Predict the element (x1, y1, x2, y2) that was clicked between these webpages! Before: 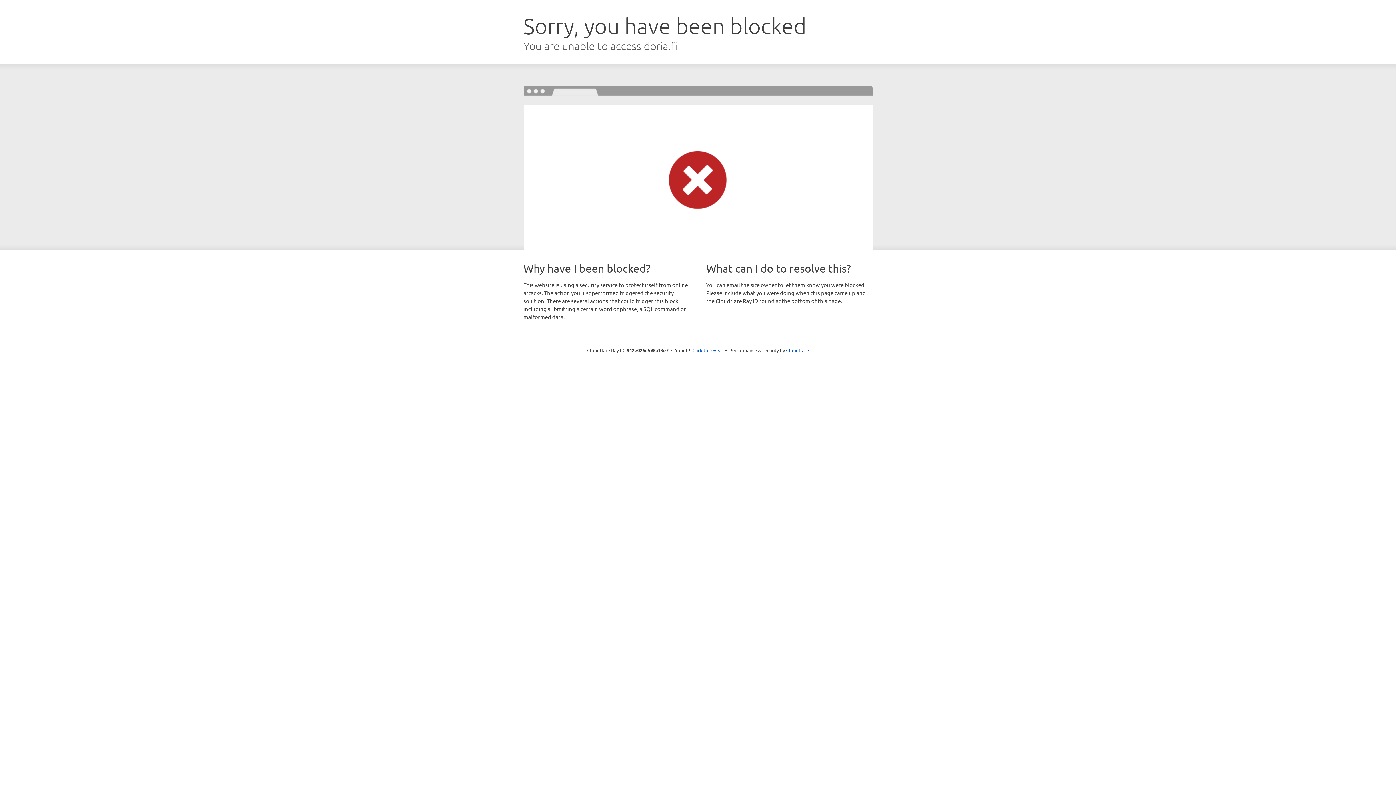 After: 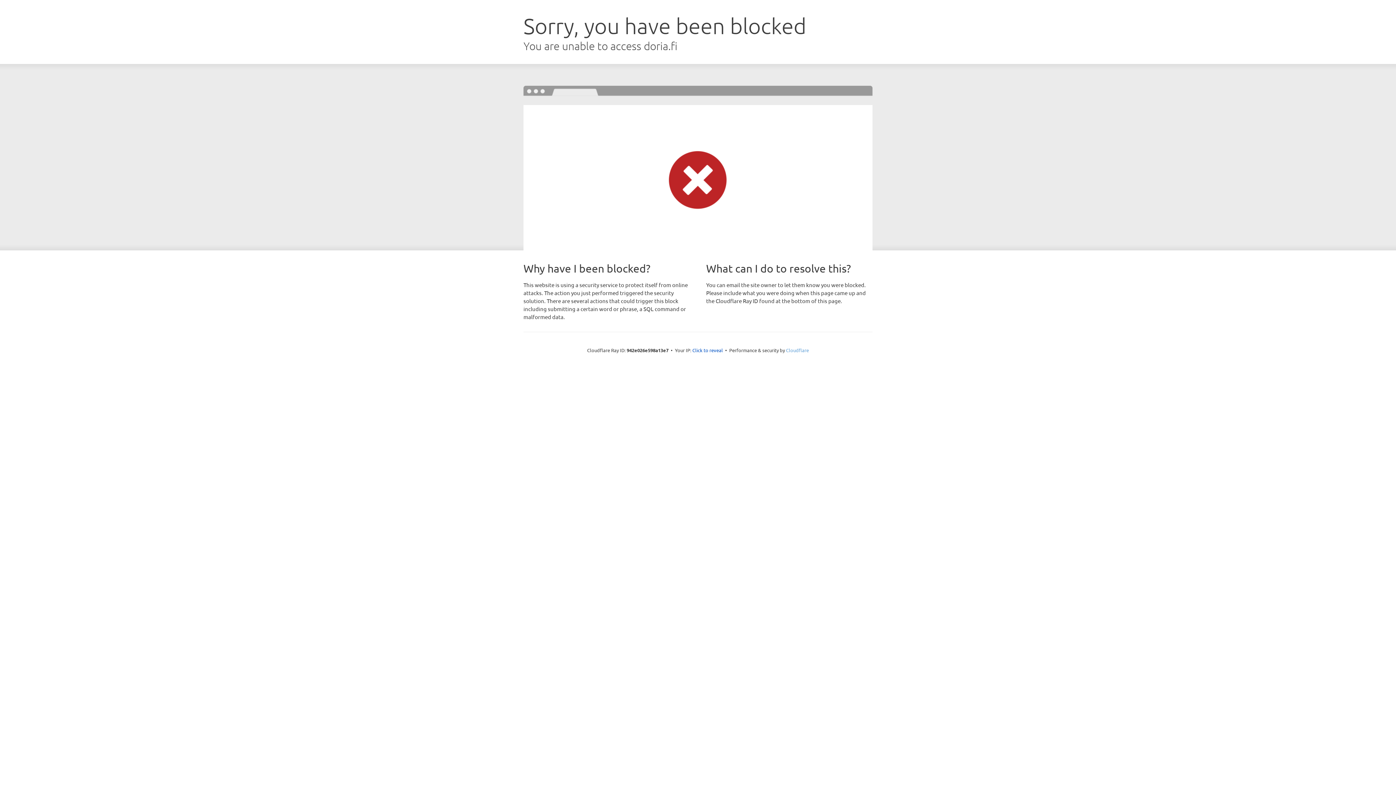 Action: bbox: (786, 347, 809, 353) label: Cloudflare